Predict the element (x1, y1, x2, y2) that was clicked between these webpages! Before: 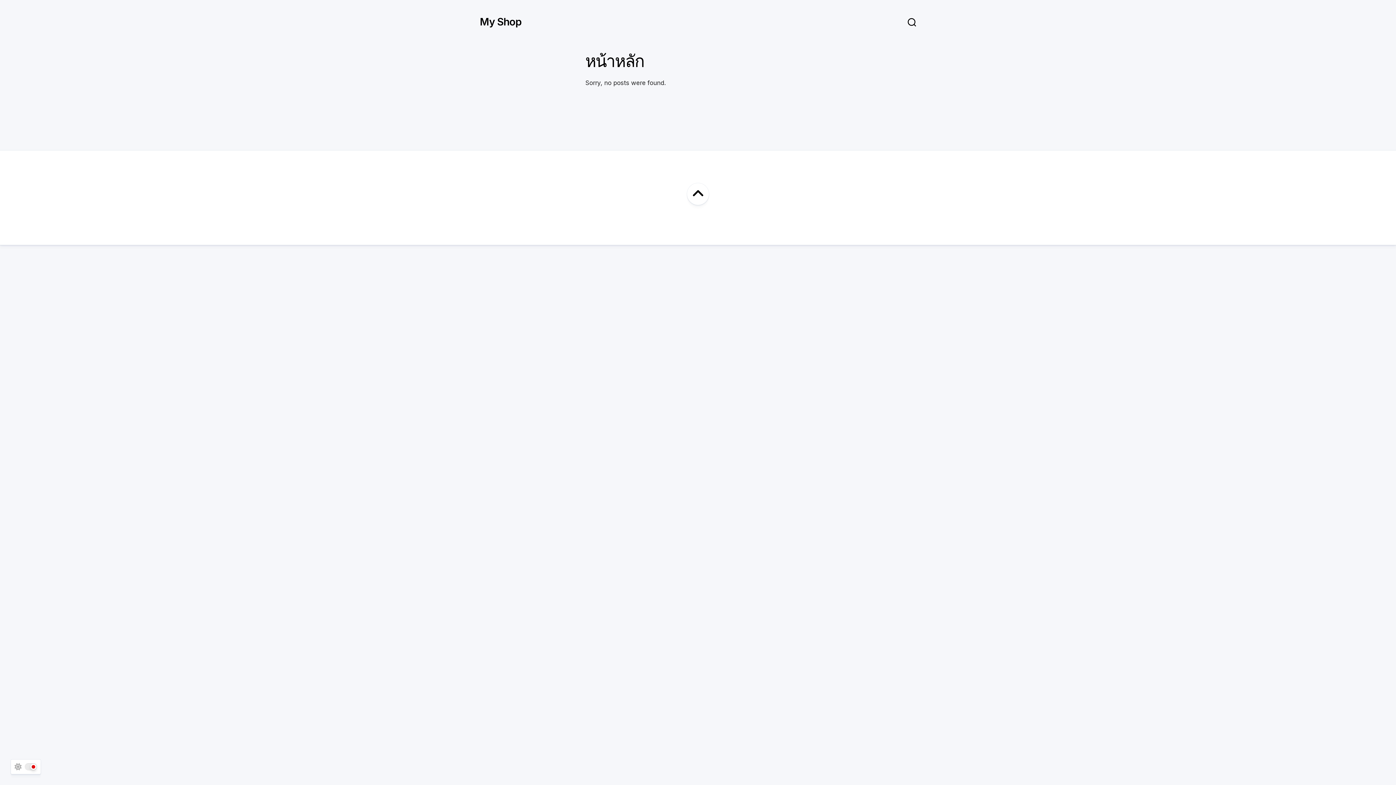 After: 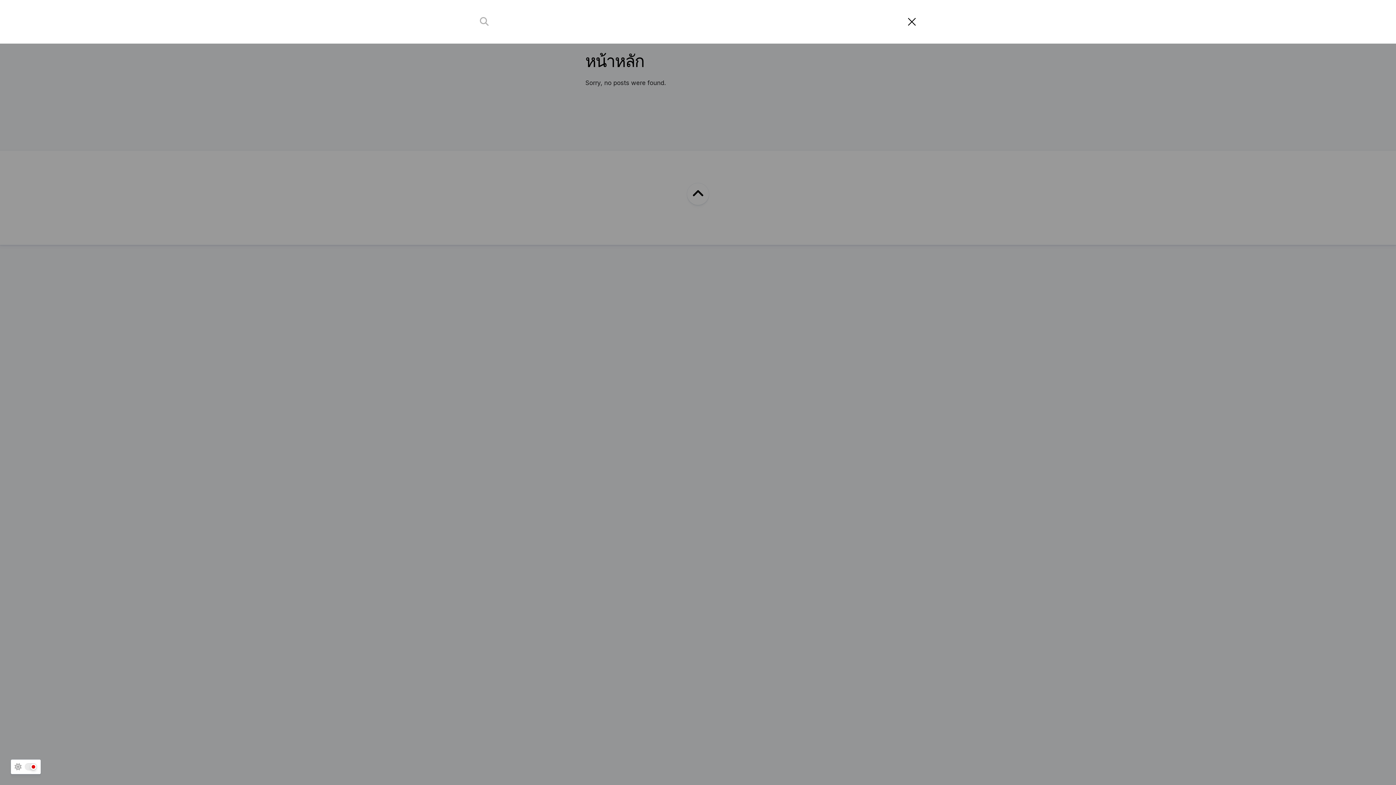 Action: bbox: (908, 18, 916, 27)